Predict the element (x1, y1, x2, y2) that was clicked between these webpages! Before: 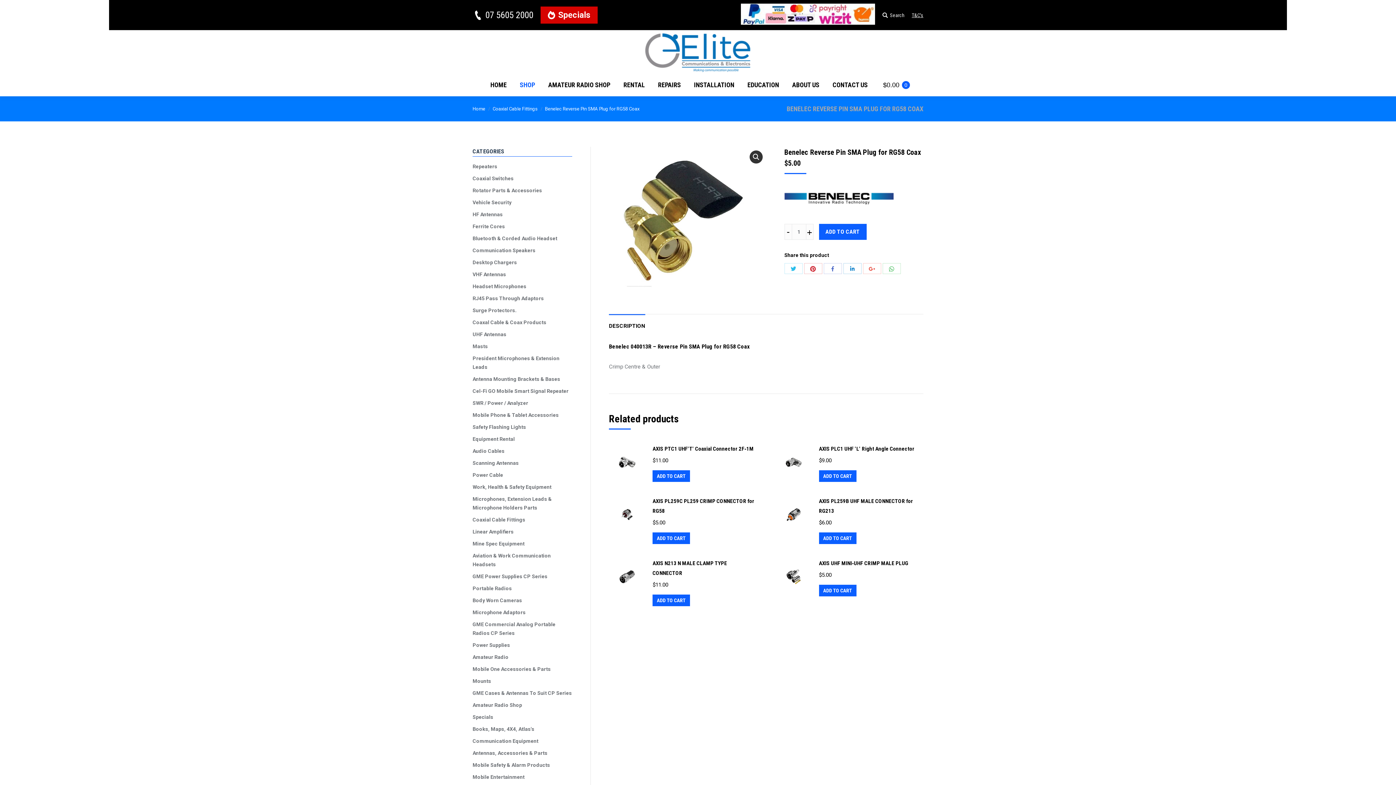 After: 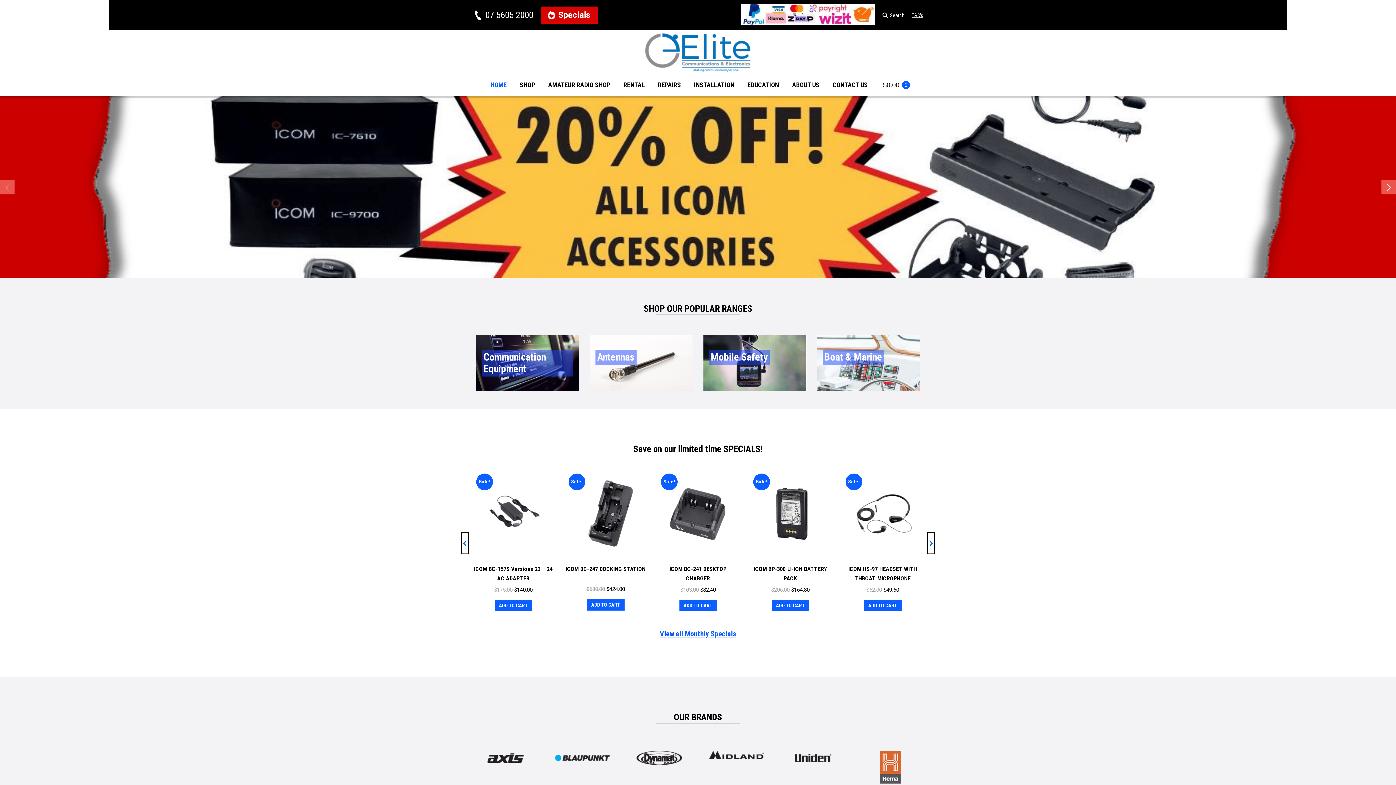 Action: label: Home bbox: (472, 106, 485, 111)